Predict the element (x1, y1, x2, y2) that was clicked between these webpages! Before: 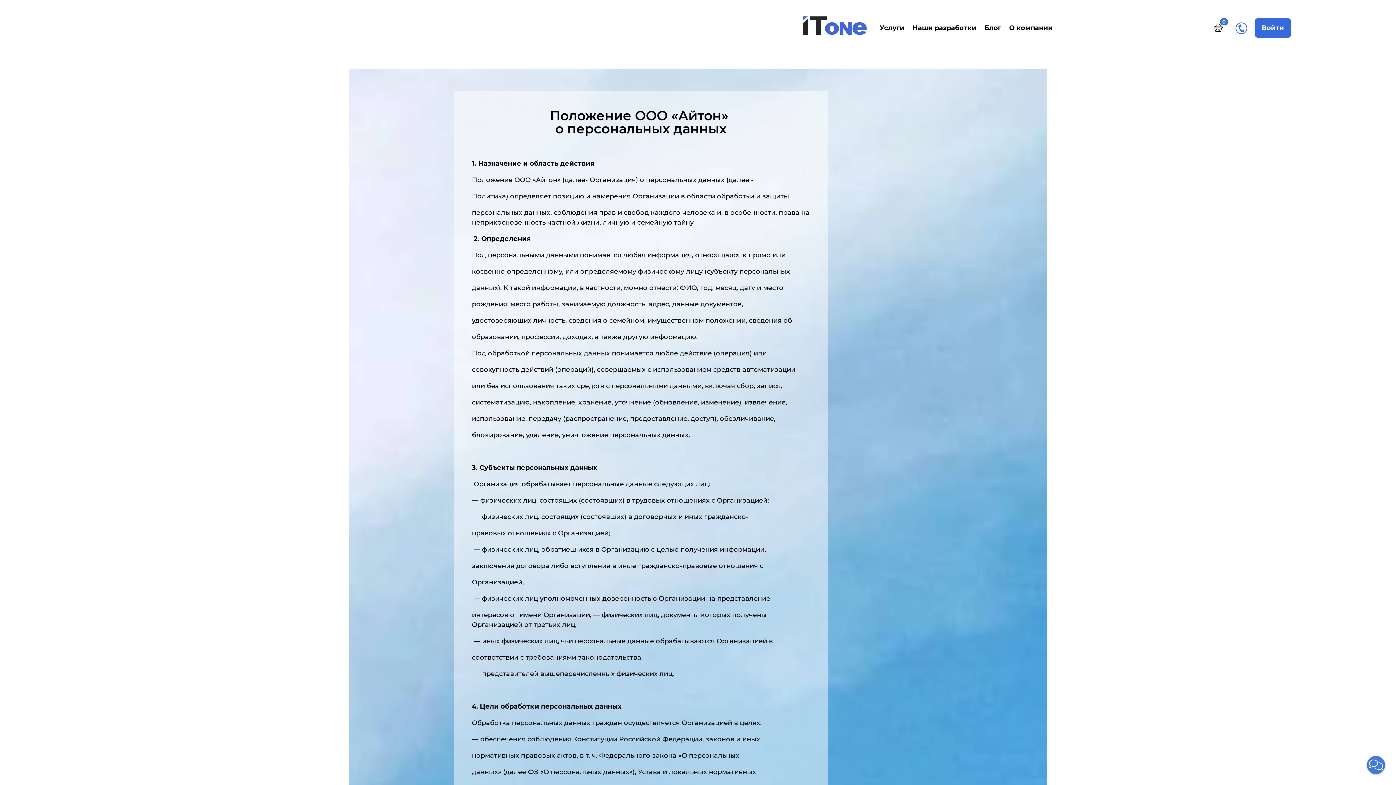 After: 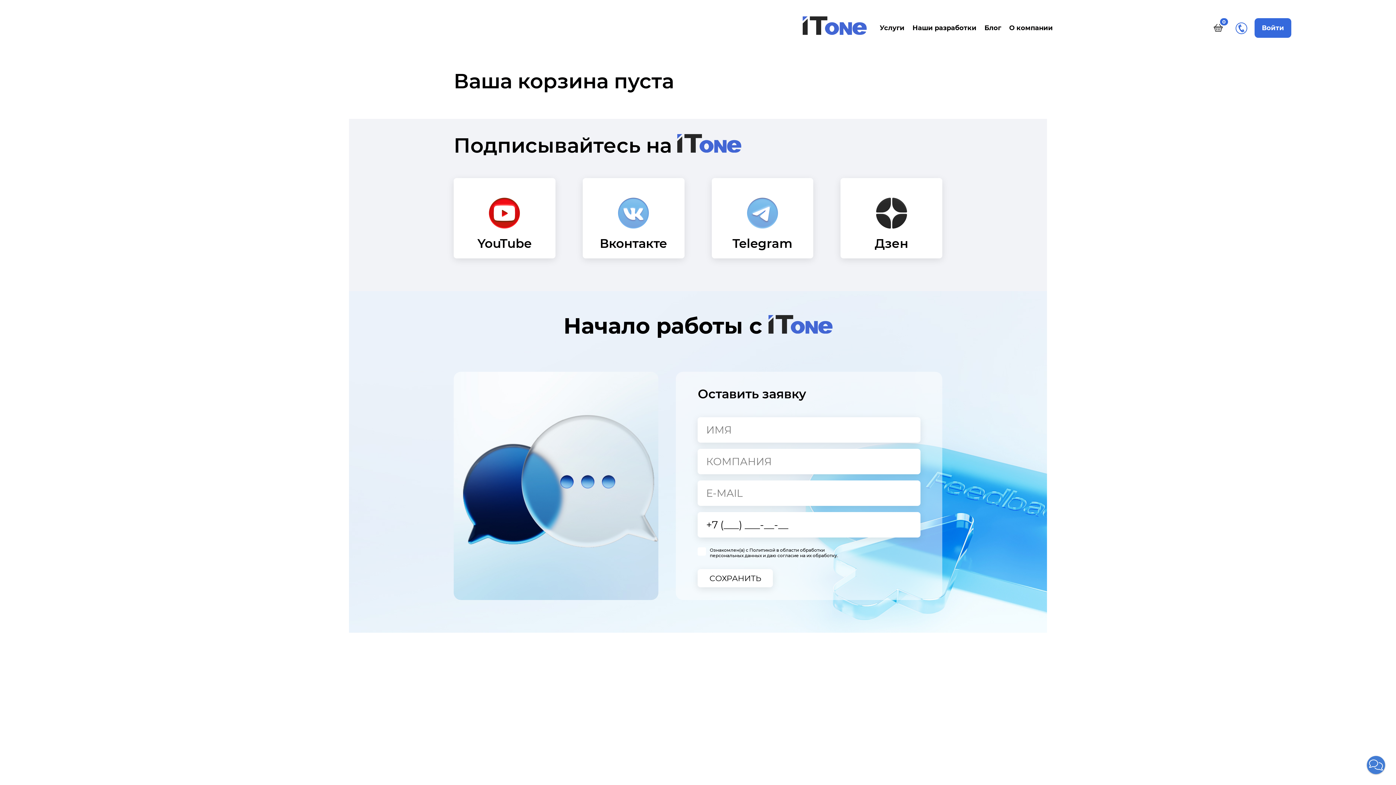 Action: label: 0 bbox: (1208, 18, 1228, 37)